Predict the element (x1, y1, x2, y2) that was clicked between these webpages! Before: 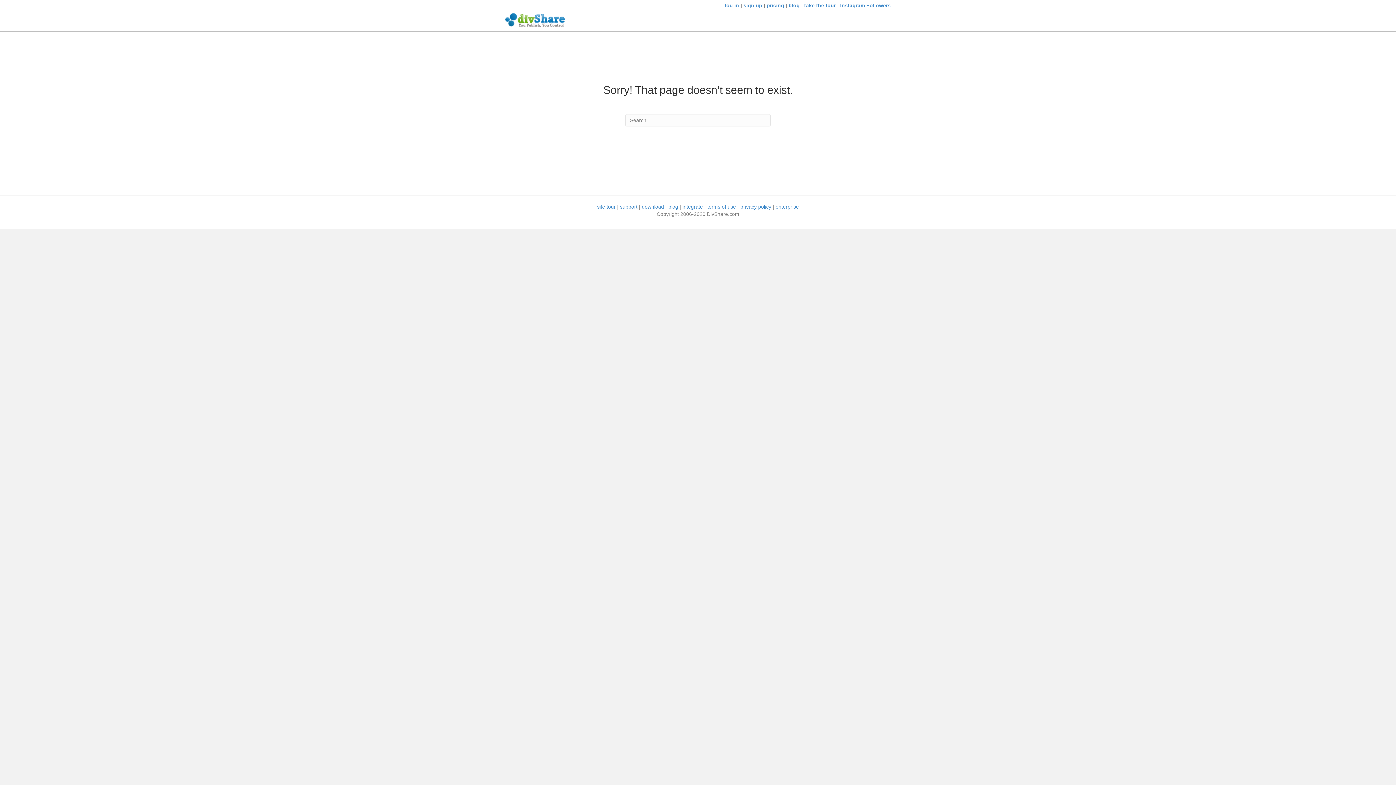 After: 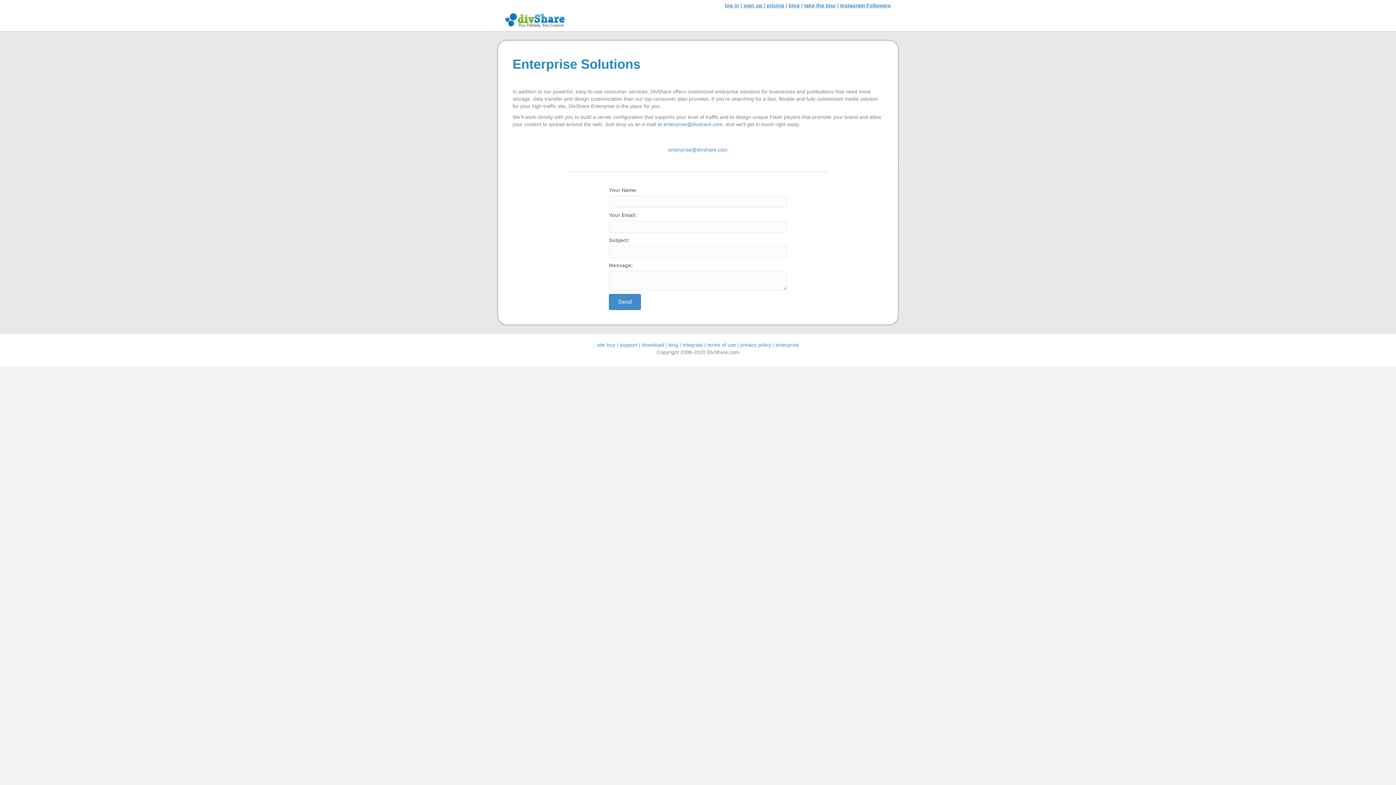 Action: bbox: (775, 204, 799, 209) label: enterprise